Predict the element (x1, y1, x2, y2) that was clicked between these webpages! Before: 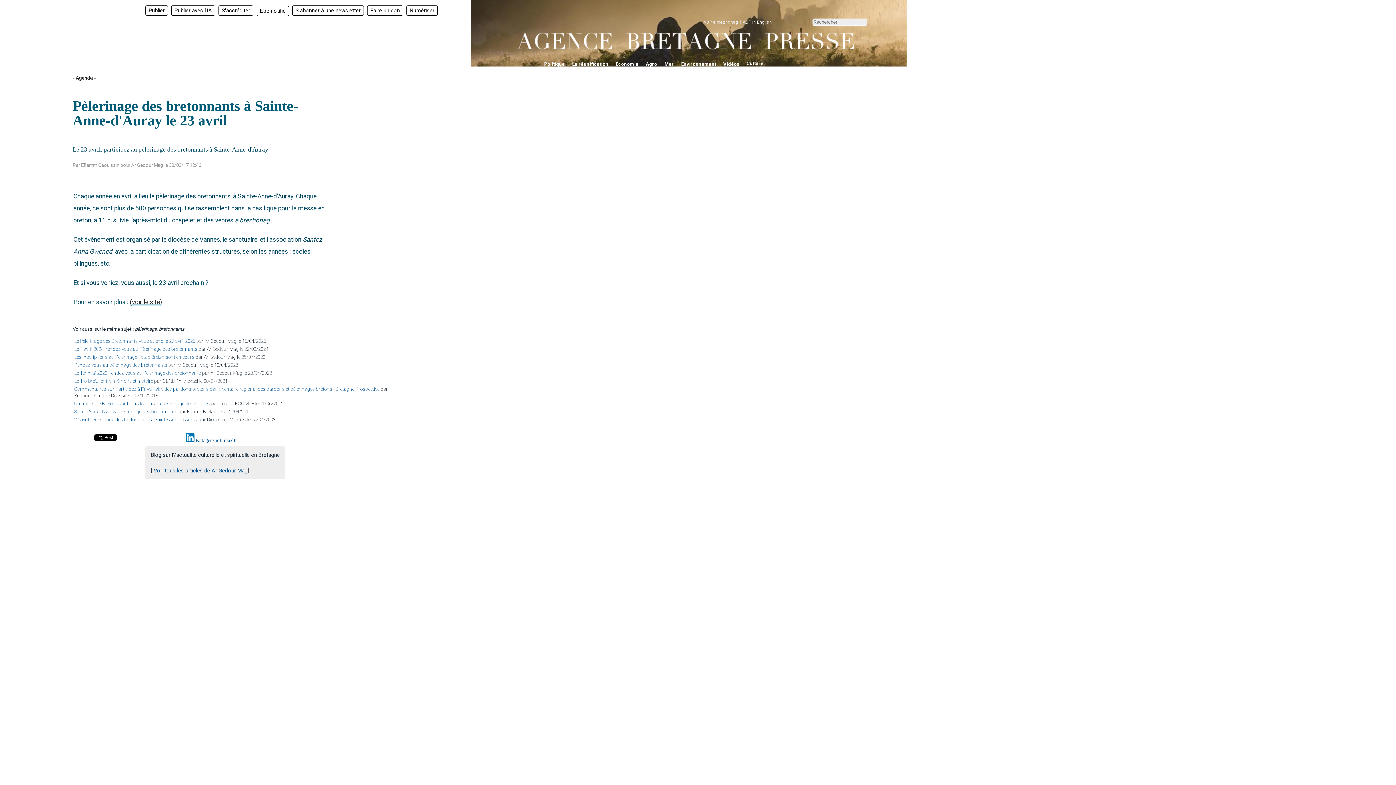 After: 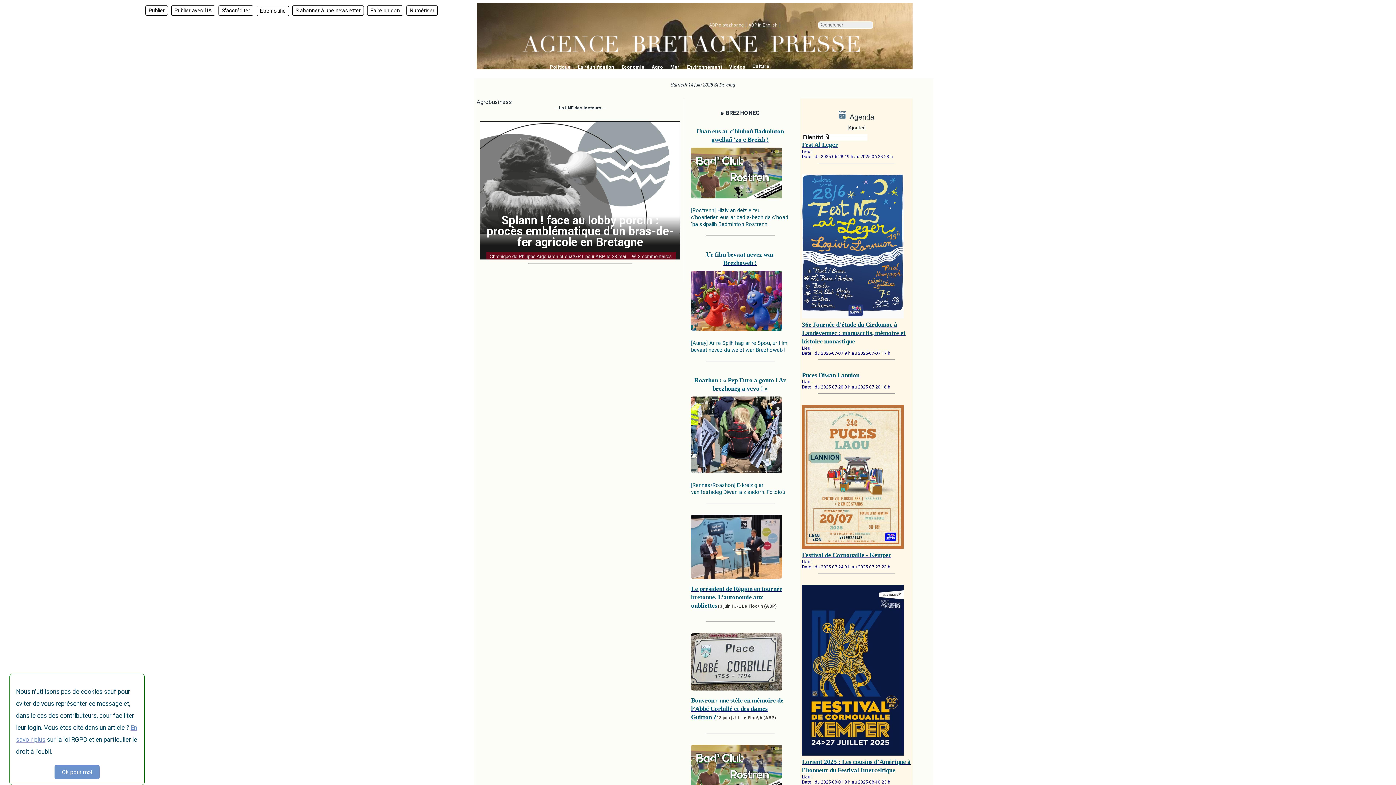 Action: label: Agro bbox: (642, 59, 661, 68)